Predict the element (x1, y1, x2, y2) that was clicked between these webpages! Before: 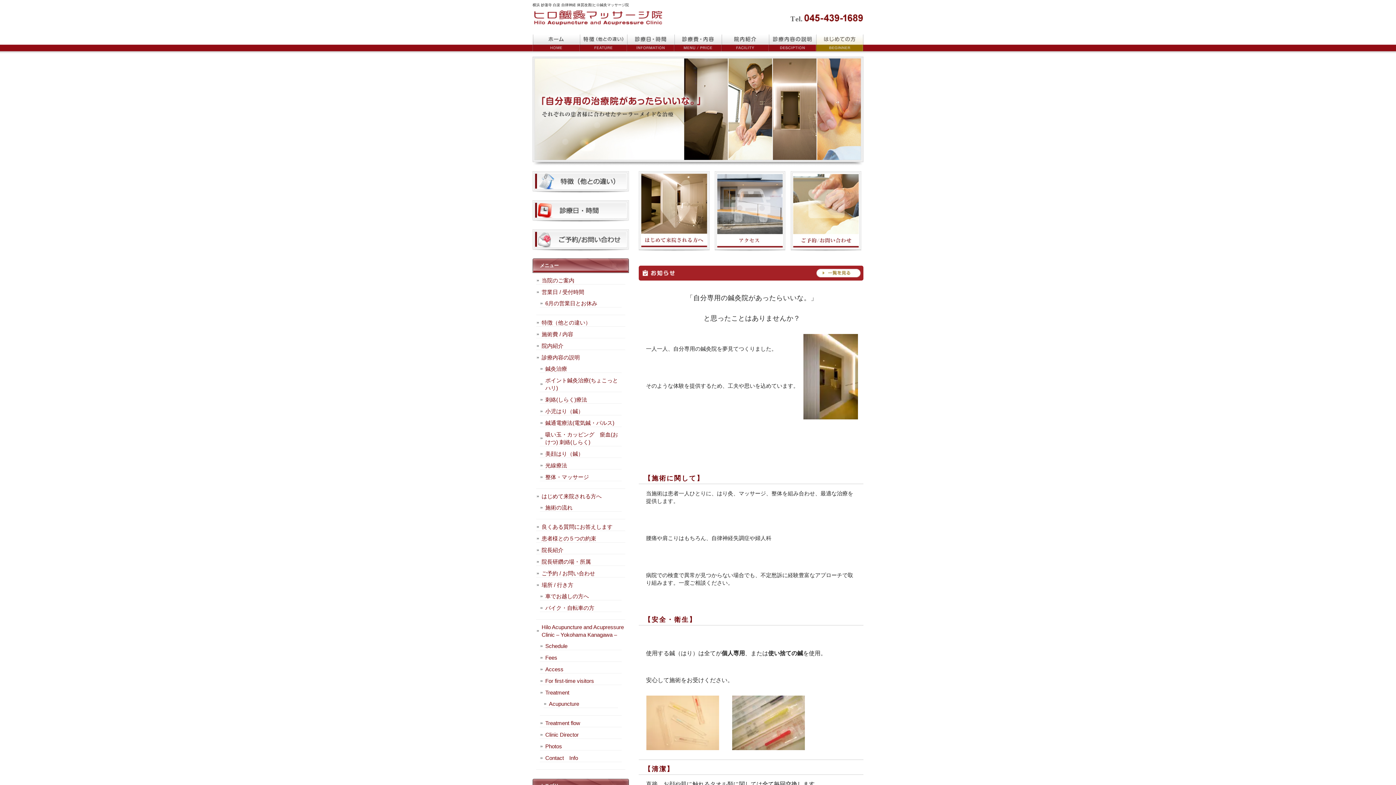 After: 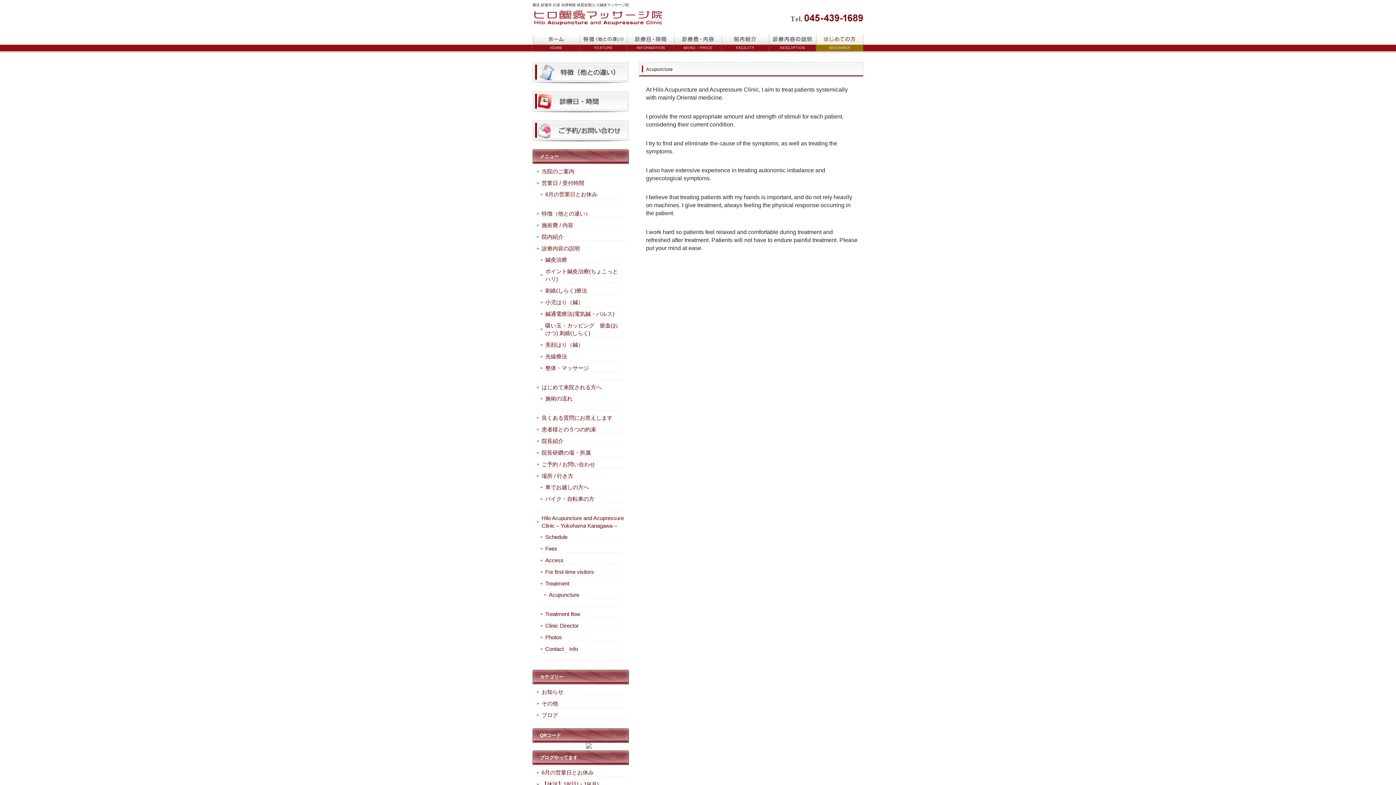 Action: label: Acupuncture bbox: (543, 700, 618, 708)